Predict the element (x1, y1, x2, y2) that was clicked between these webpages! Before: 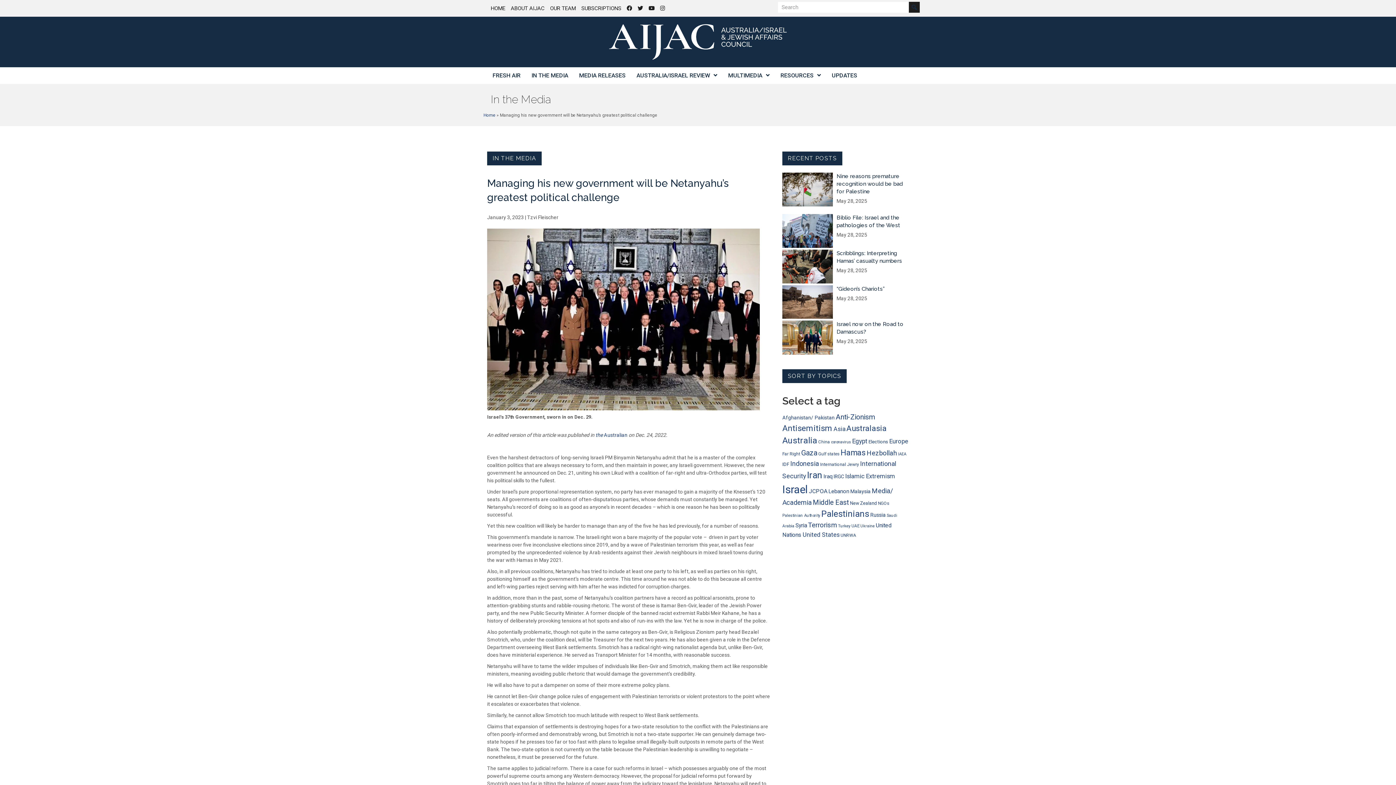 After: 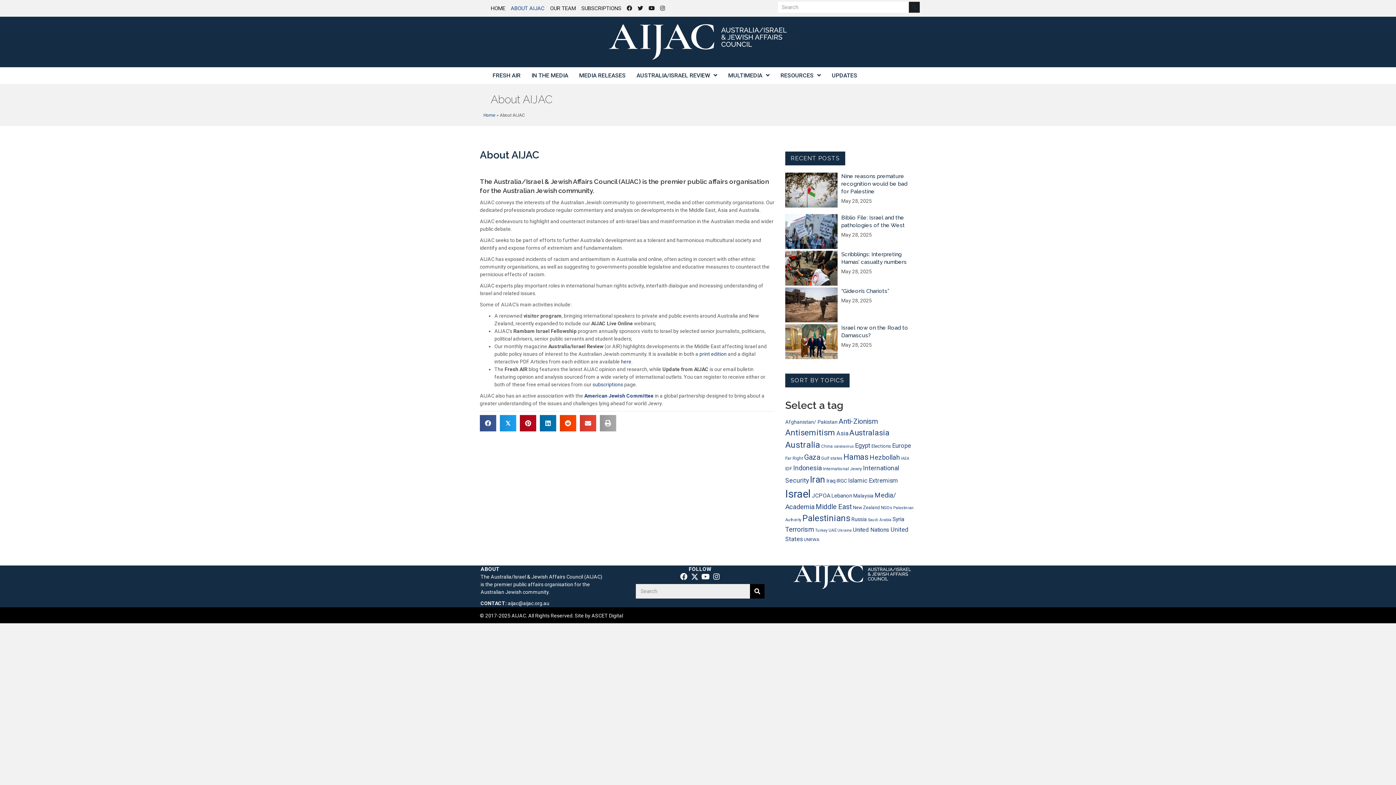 Action: bbox: (510, 2, 544, 14) label: ABOUT AIJAC